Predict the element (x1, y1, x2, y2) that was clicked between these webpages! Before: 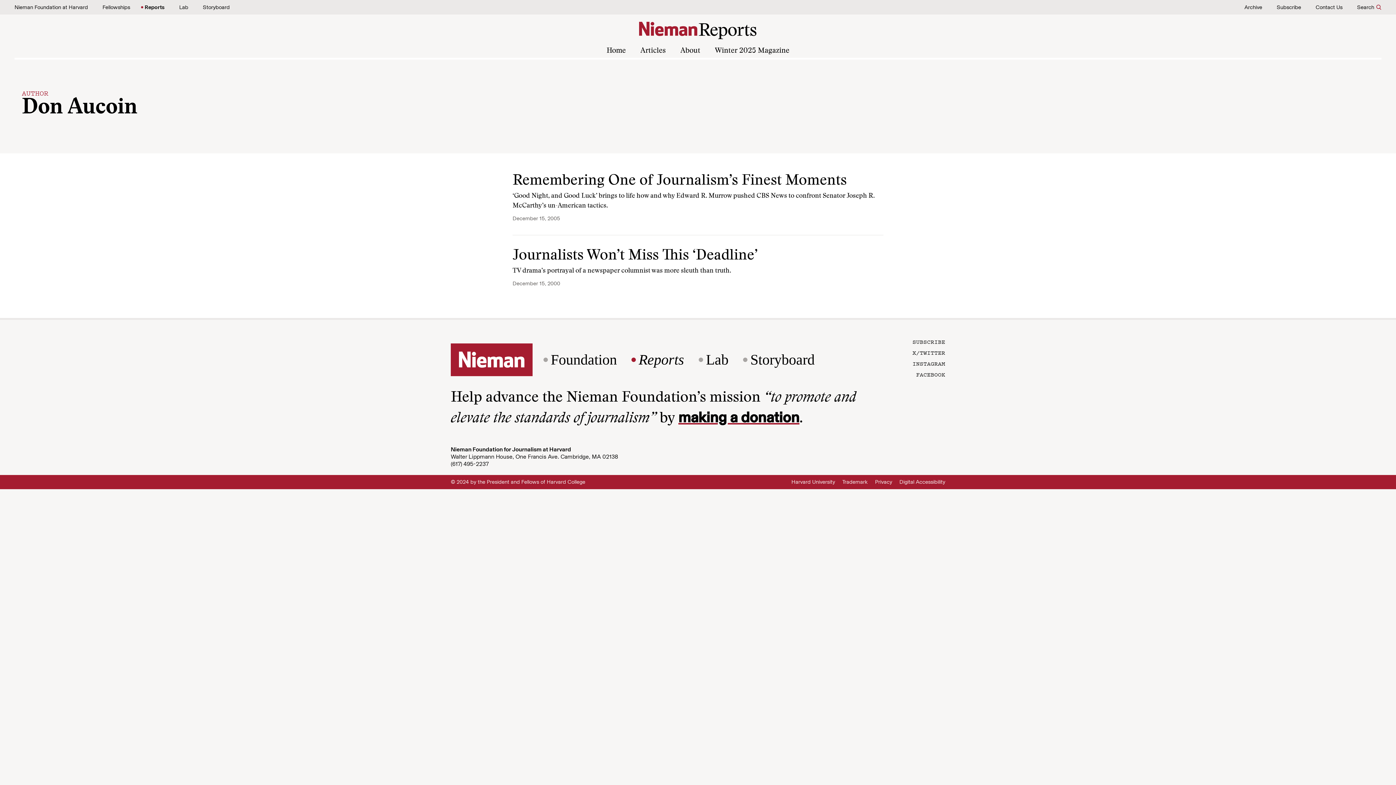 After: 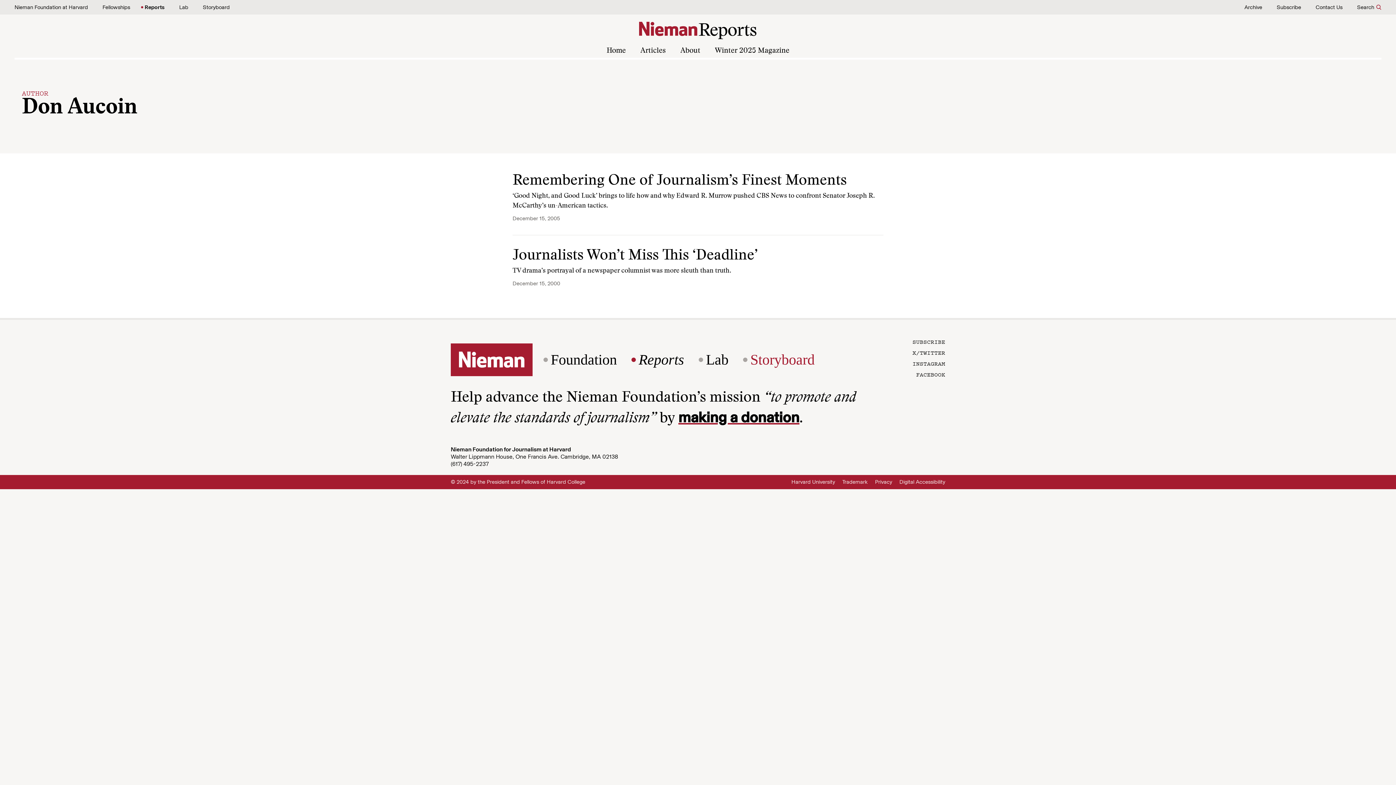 Action: label: Storyboard bbox: (750, 354, 814, 365)